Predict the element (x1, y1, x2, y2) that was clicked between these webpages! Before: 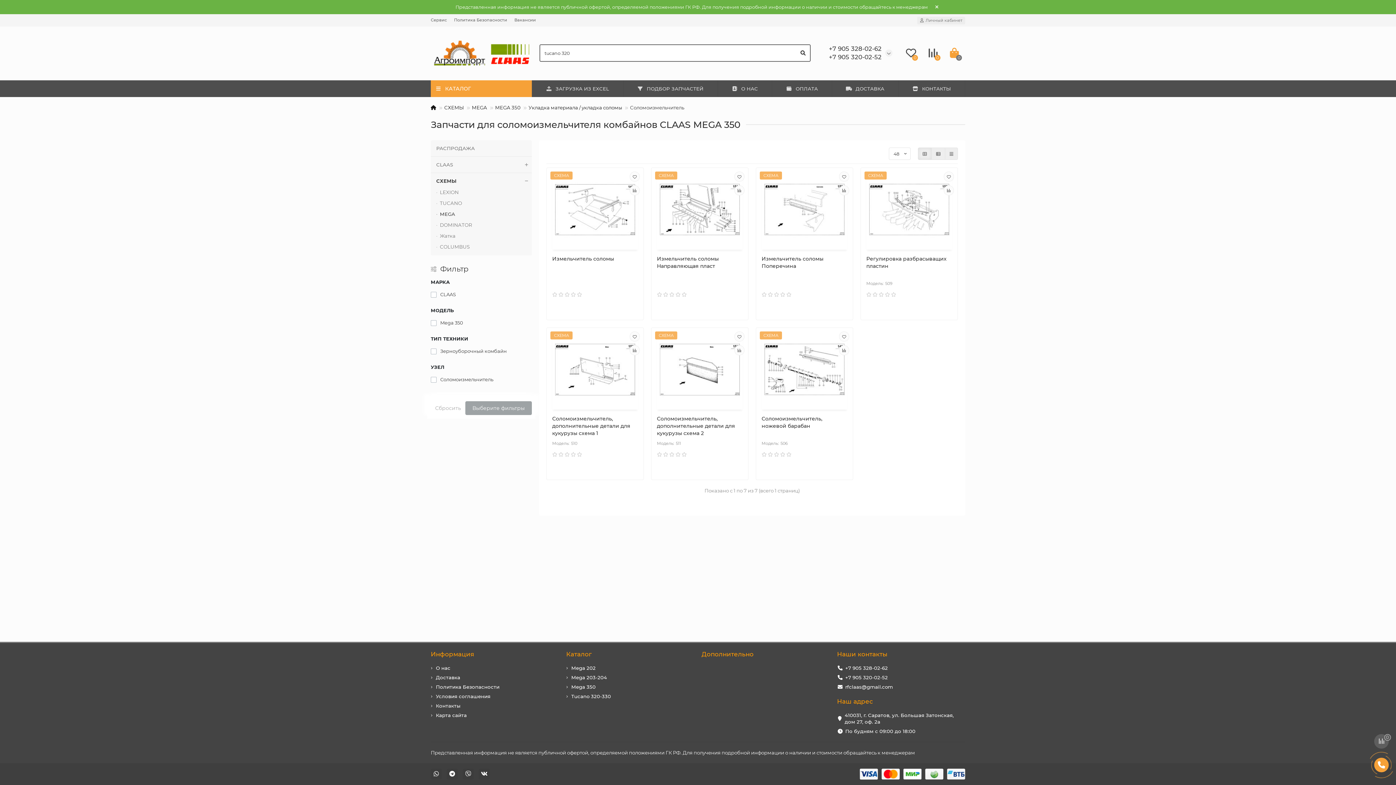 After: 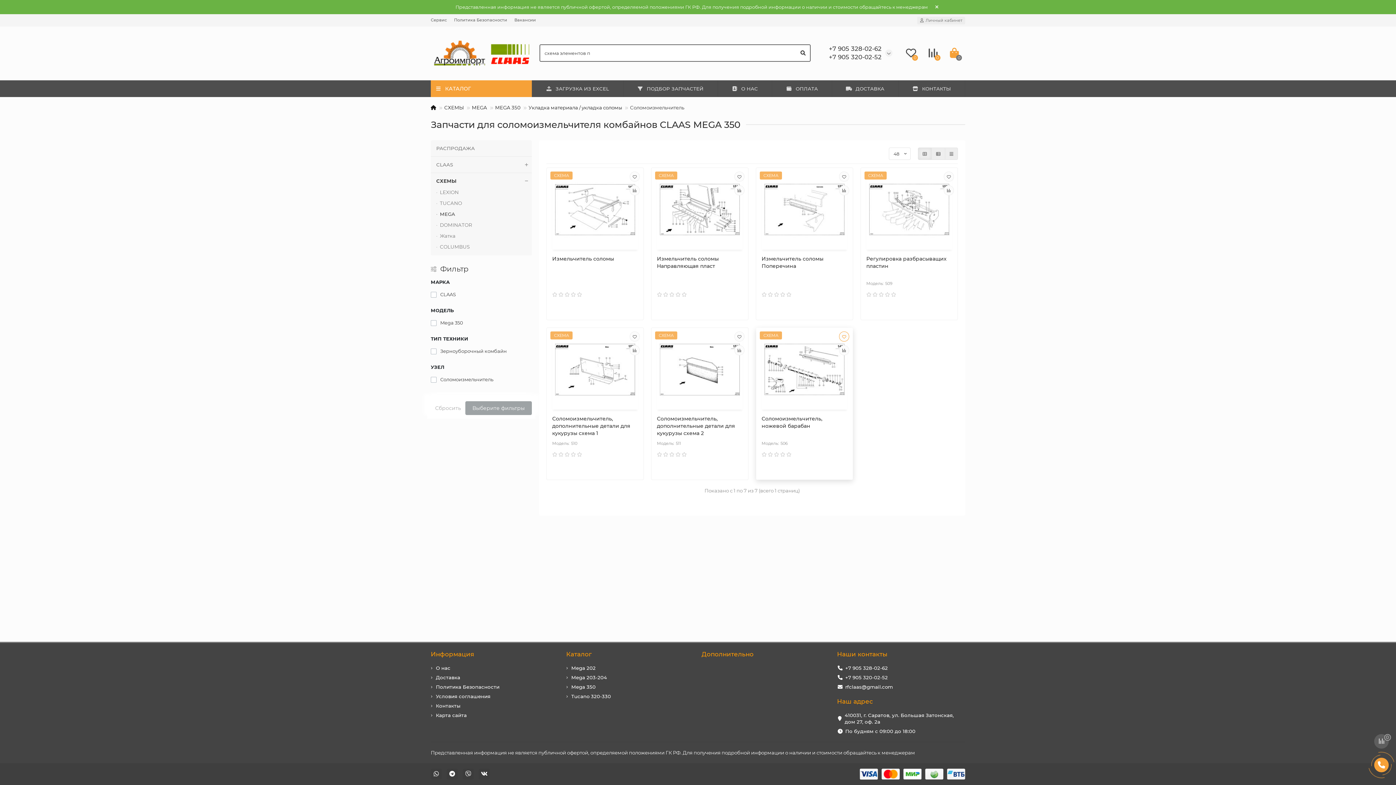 Action: bbox: (839, 331, 849, 341)